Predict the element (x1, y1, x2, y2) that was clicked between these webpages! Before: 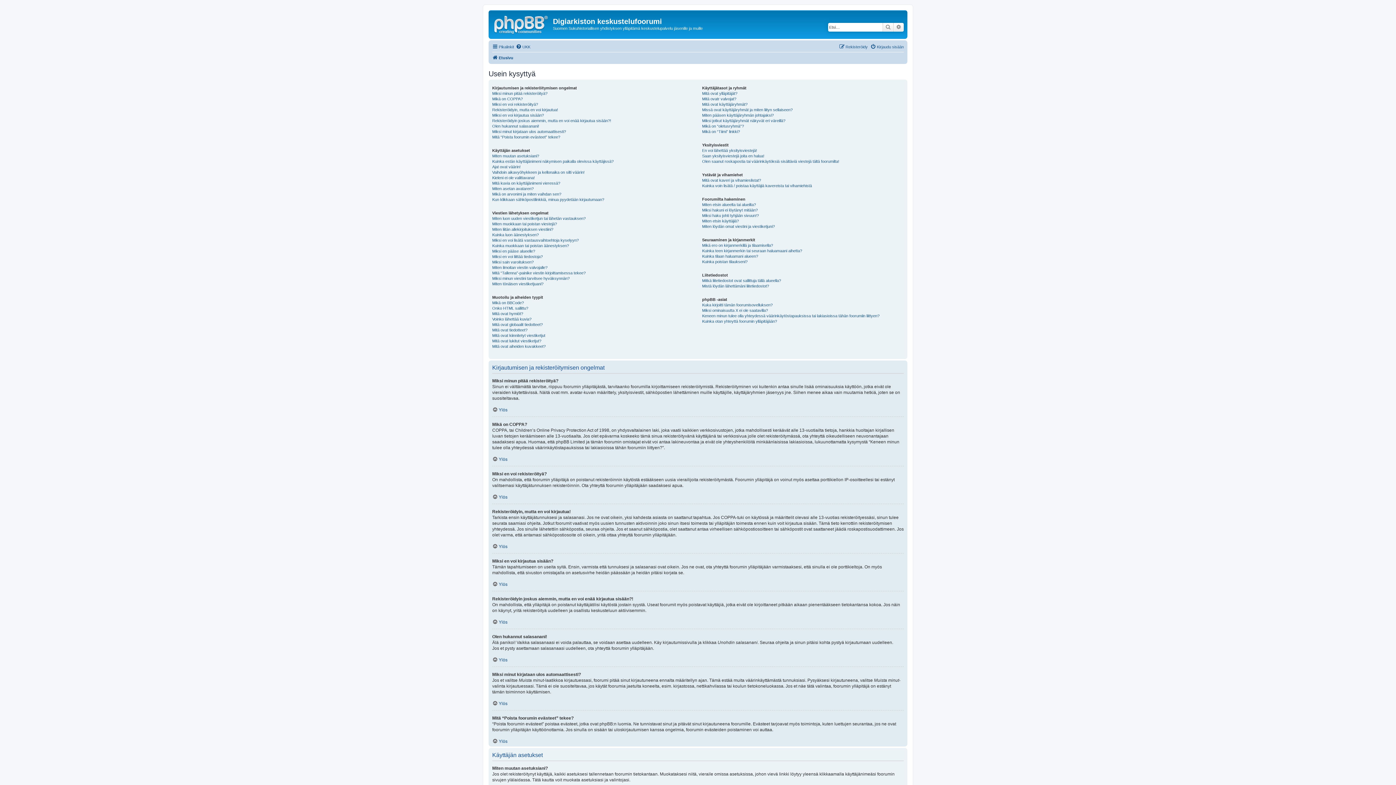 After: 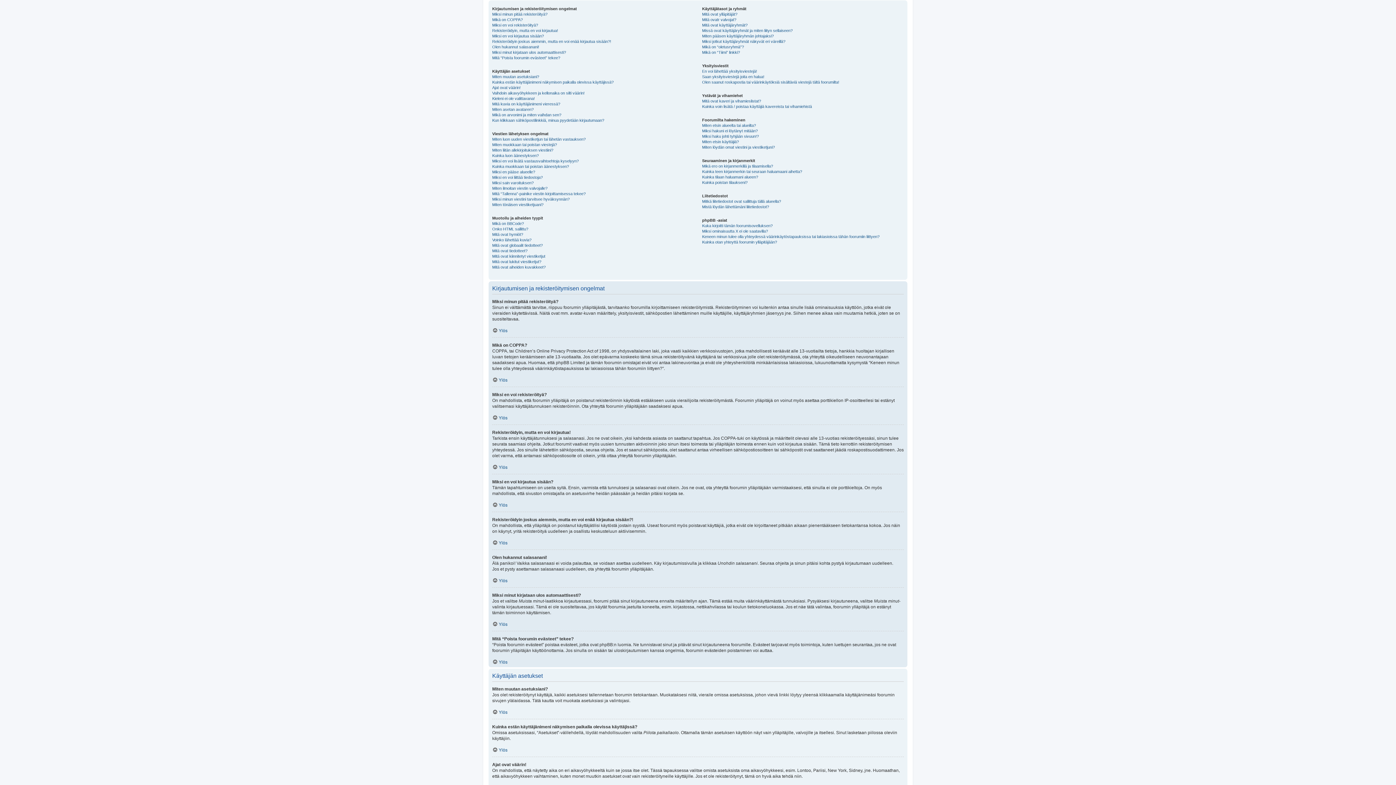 Action: bbox: (492, 494, 507, 499) label: Ylös